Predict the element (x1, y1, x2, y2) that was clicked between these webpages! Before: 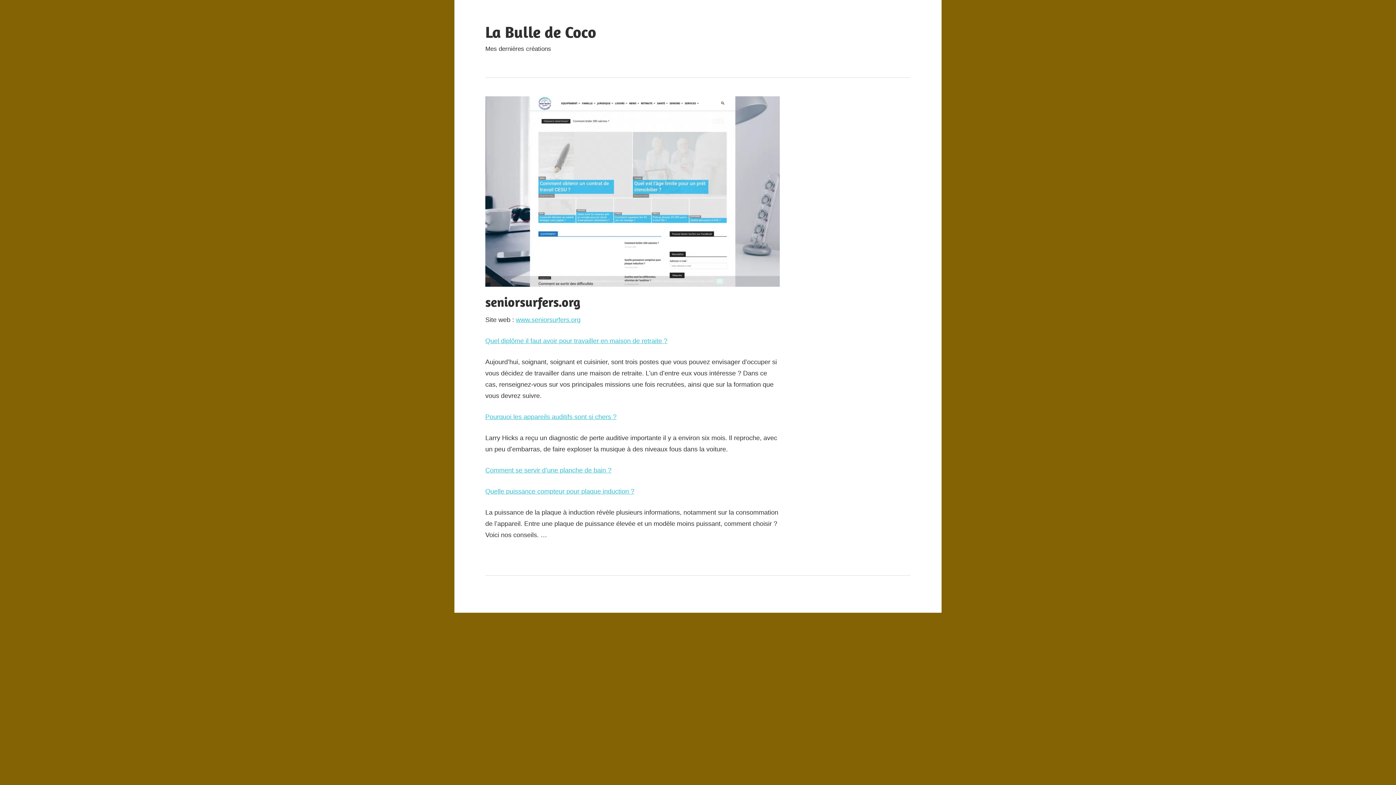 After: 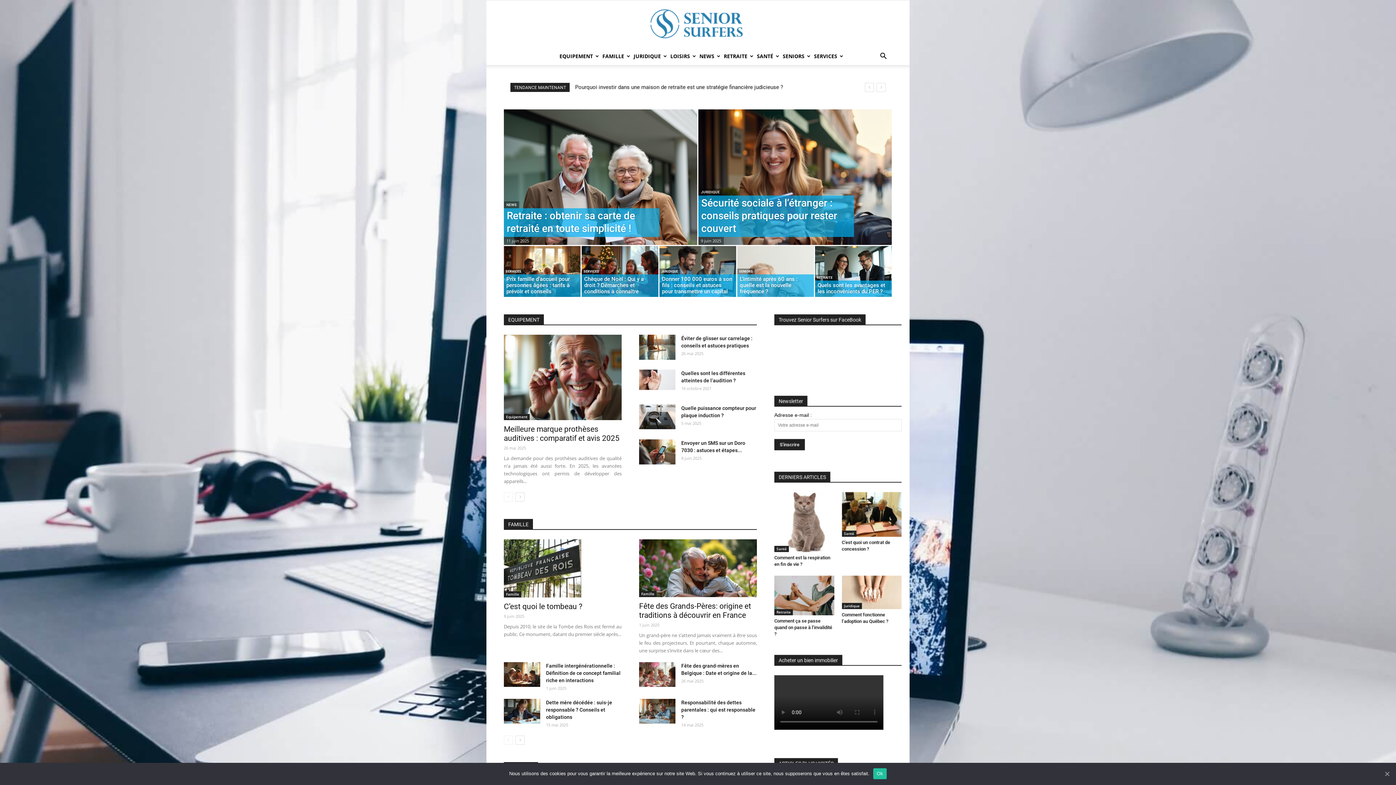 Action: bbox: (516, 316, 580, 323) label: www.seniorsurfers.org